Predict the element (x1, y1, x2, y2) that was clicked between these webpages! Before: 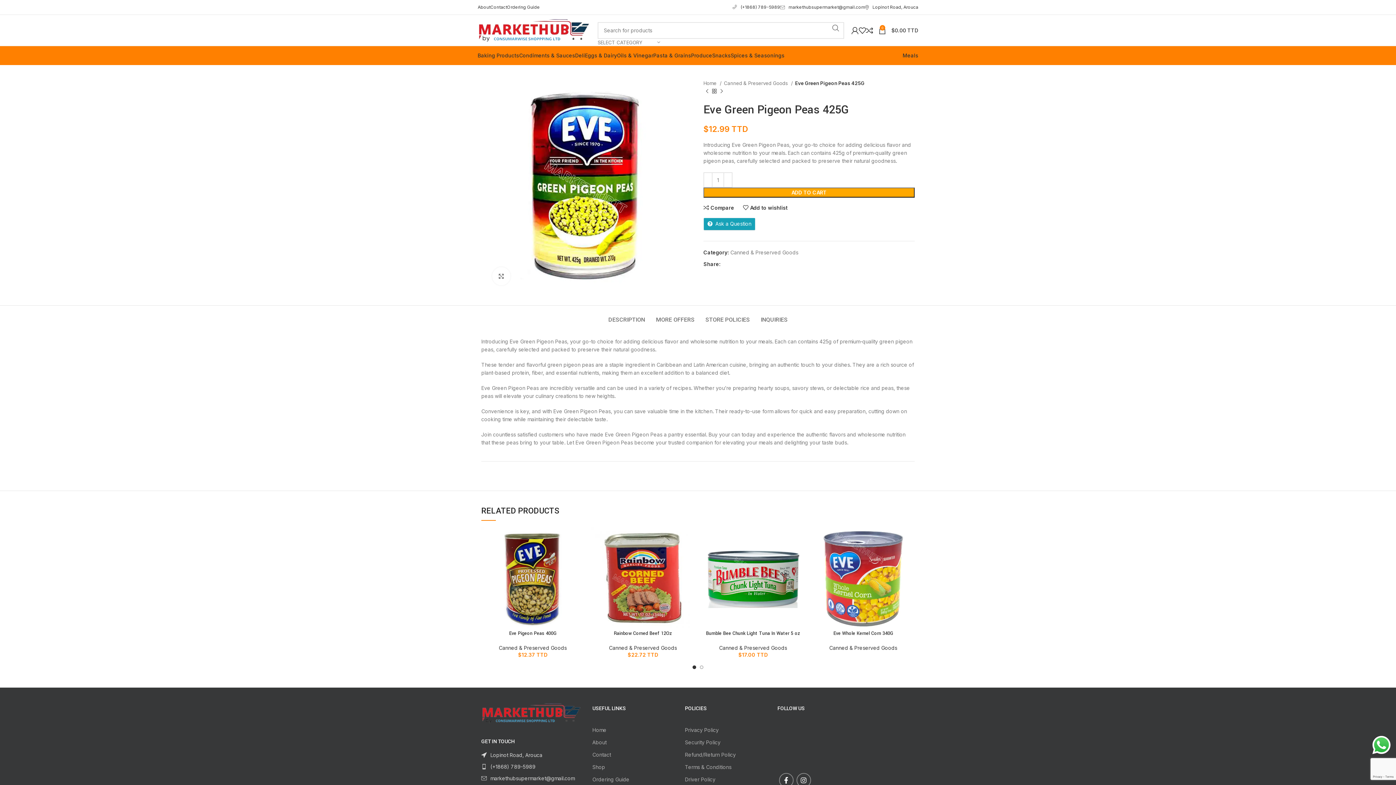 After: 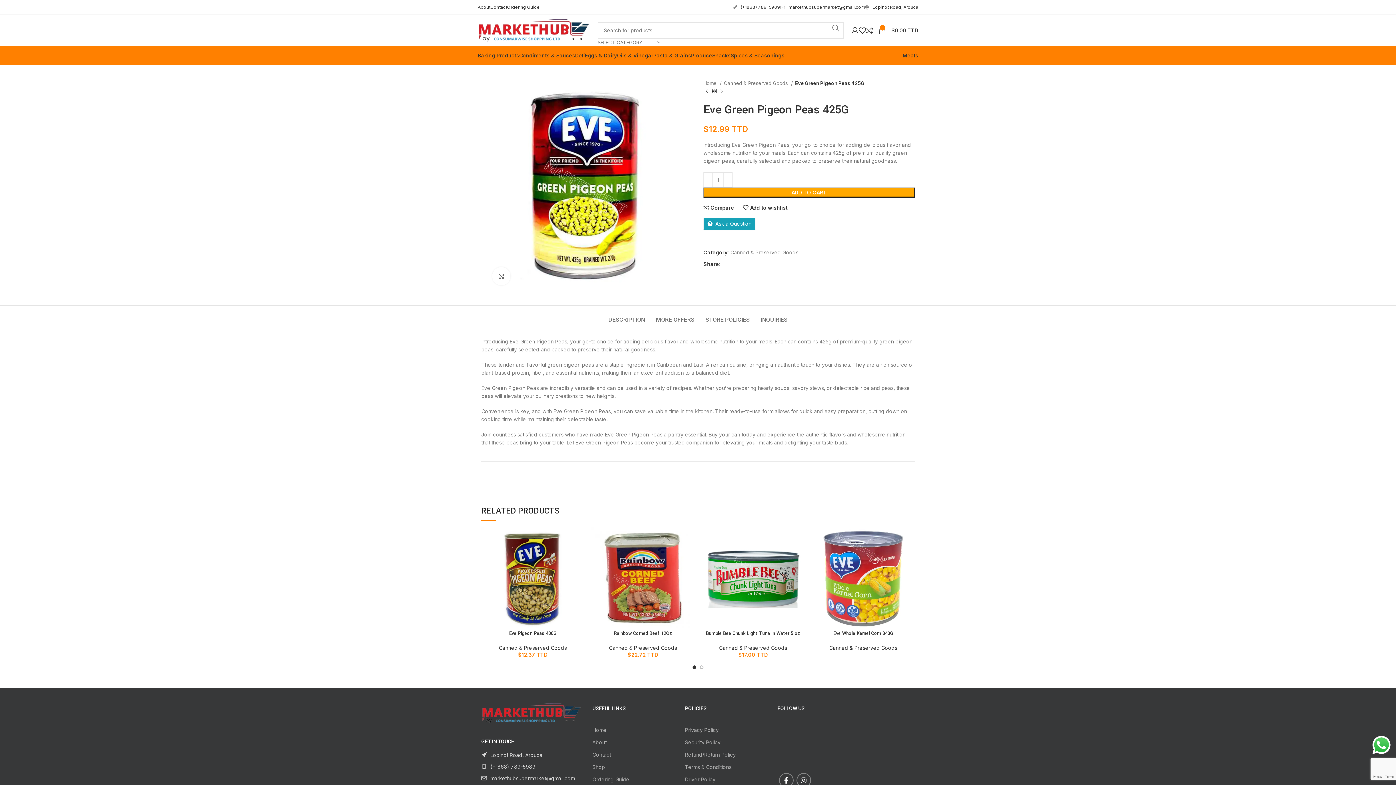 Action: bbox: (726, 262, 731, 266) label: Twitter social link